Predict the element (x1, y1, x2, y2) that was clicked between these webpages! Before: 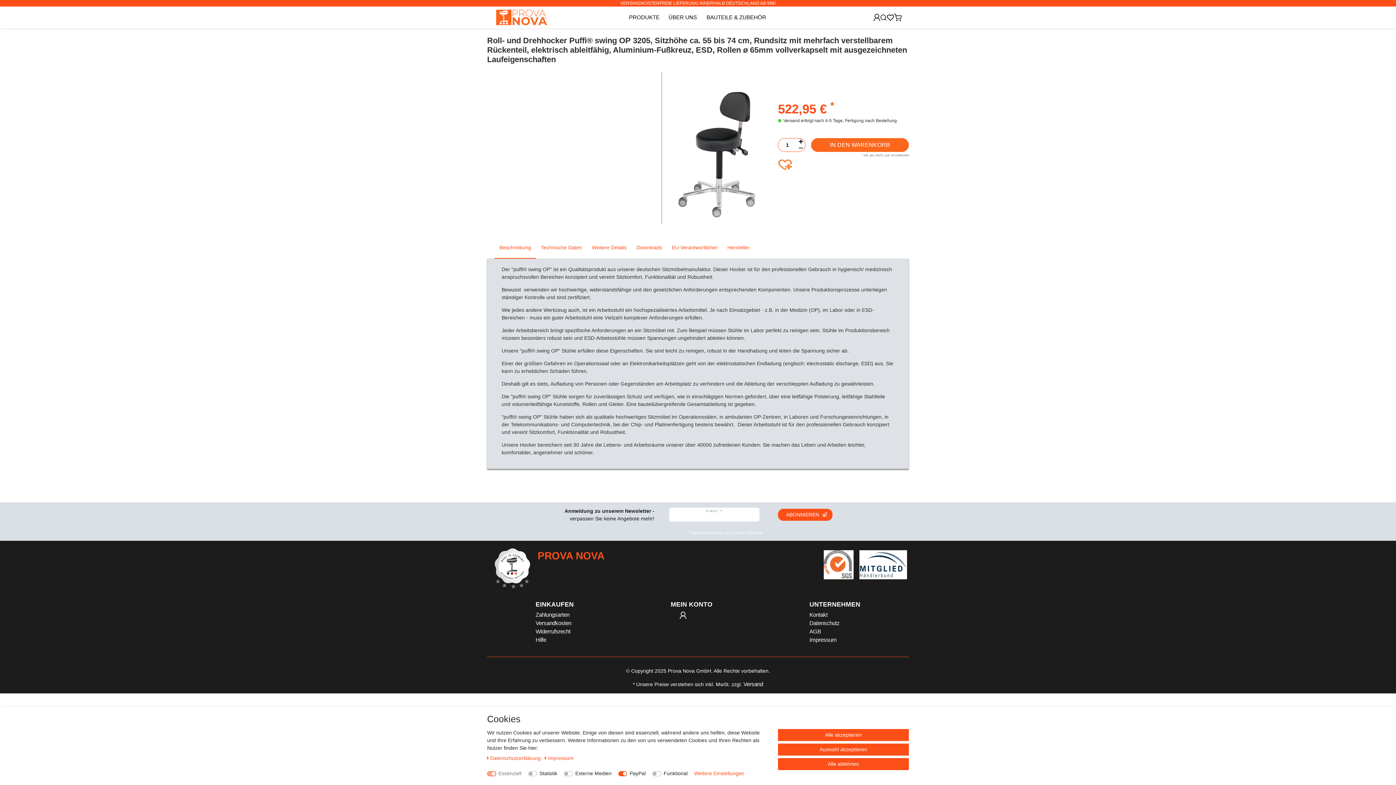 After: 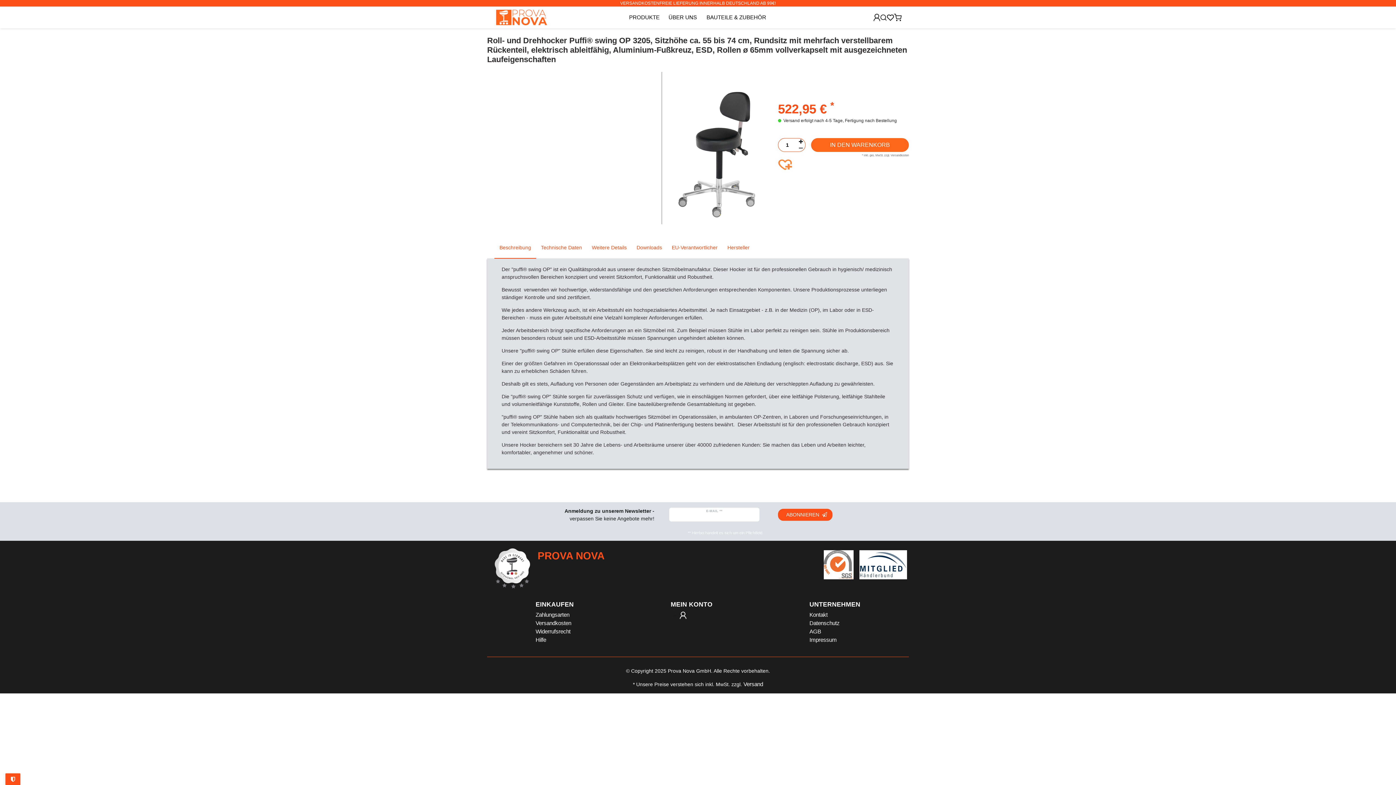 Action: bbox: (778, 758, 909, 770) label: Alle ablehnen